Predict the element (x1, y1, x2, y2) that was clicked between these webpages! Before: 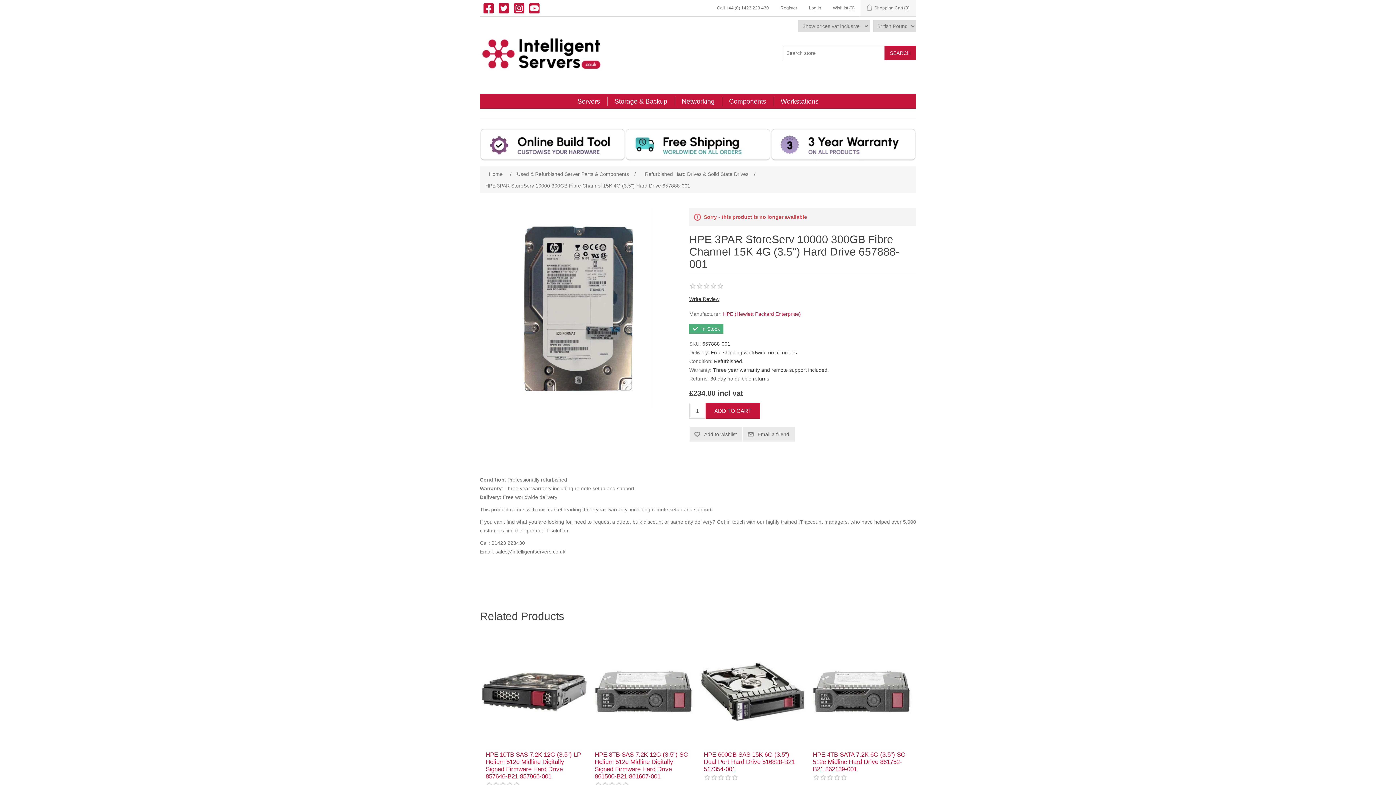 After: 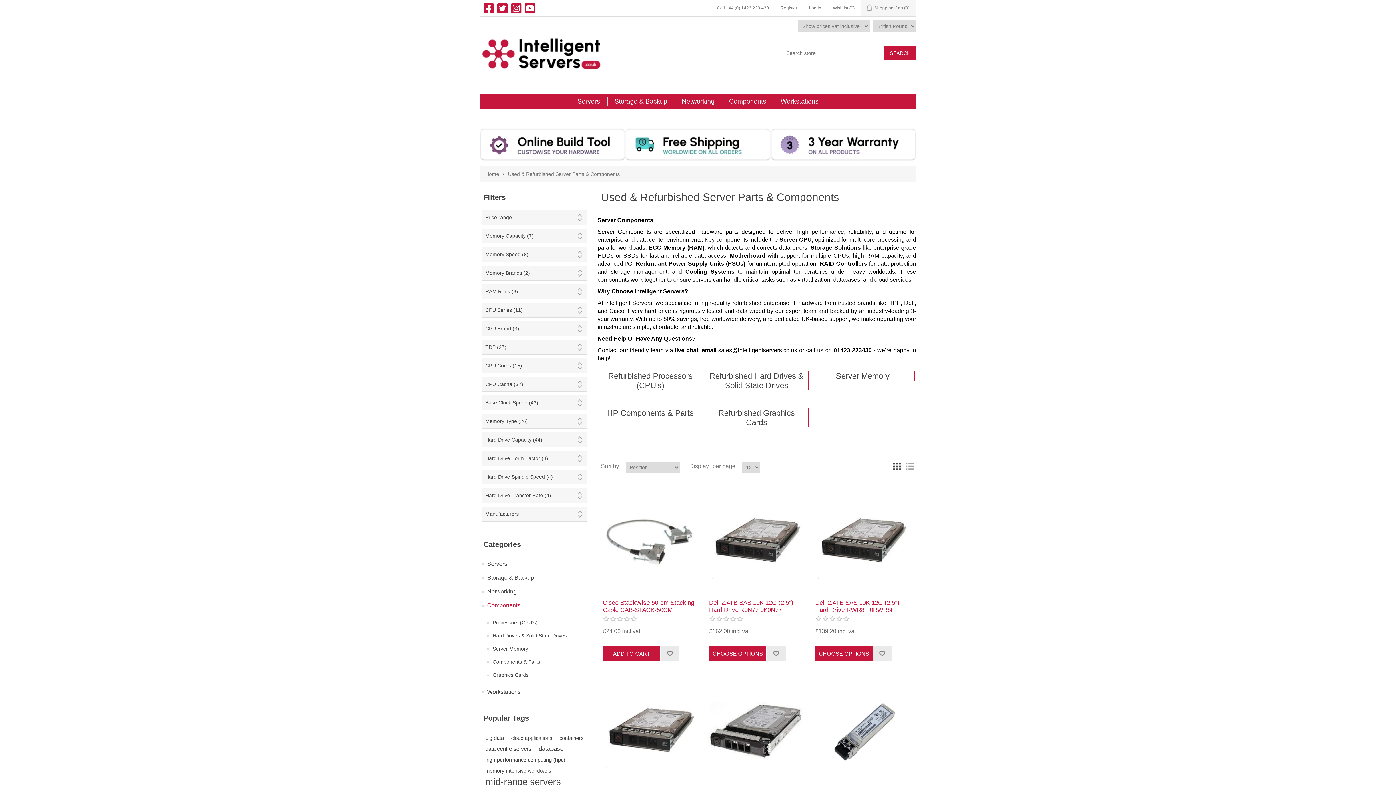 Action: label: Components bbox: (722, 94, 773, 108)